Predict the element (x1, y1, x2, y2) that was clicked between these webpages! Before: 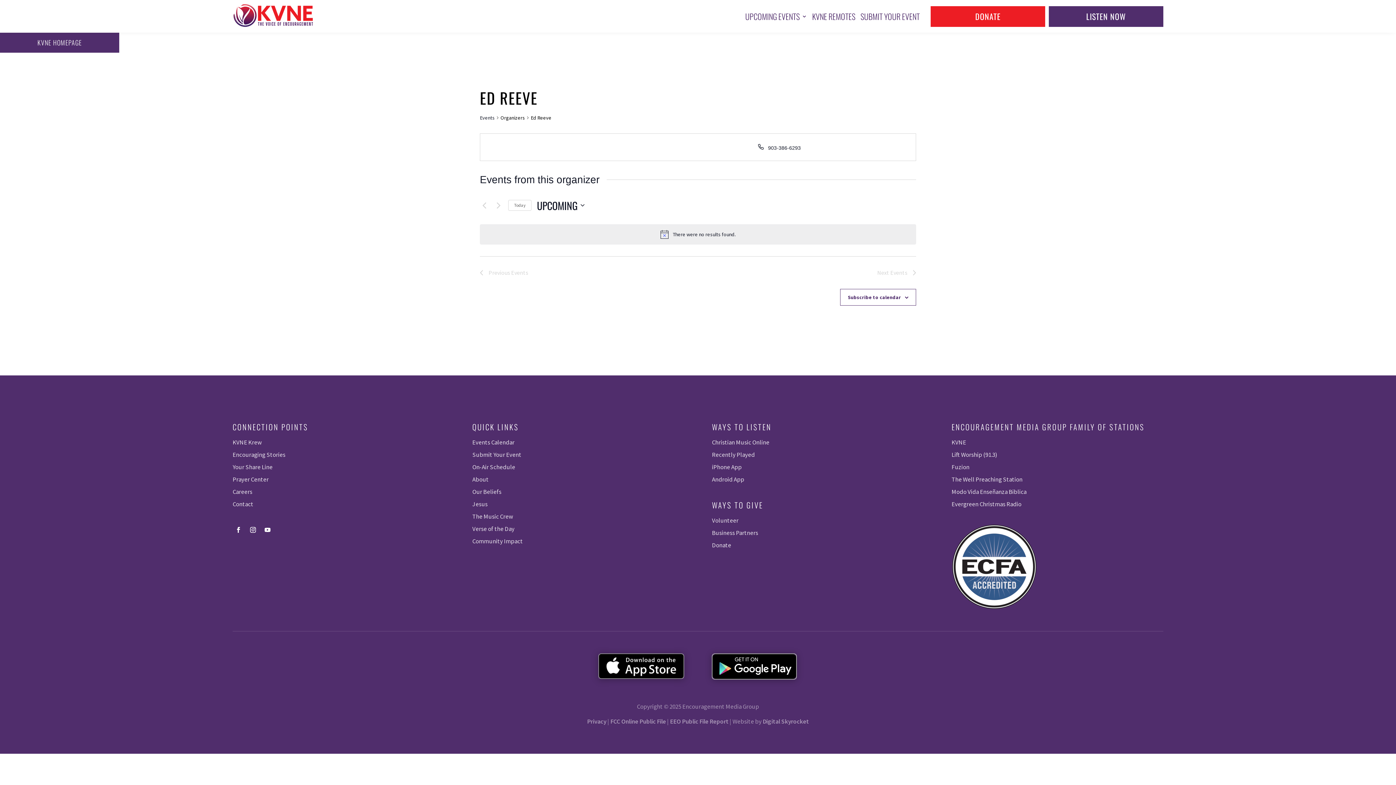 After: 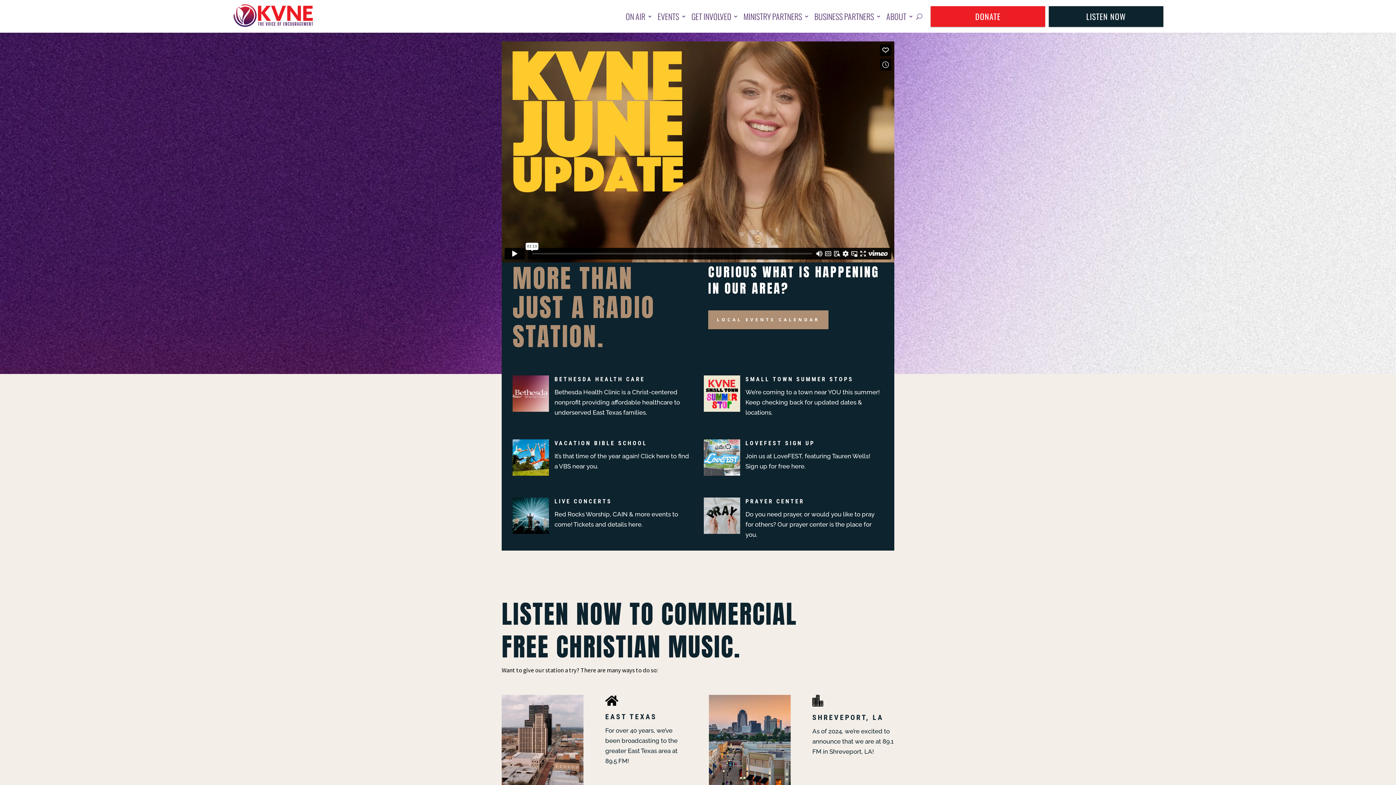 Action: label: KVNE HOMEPAGE bbox: (0, 32, 119, 52)